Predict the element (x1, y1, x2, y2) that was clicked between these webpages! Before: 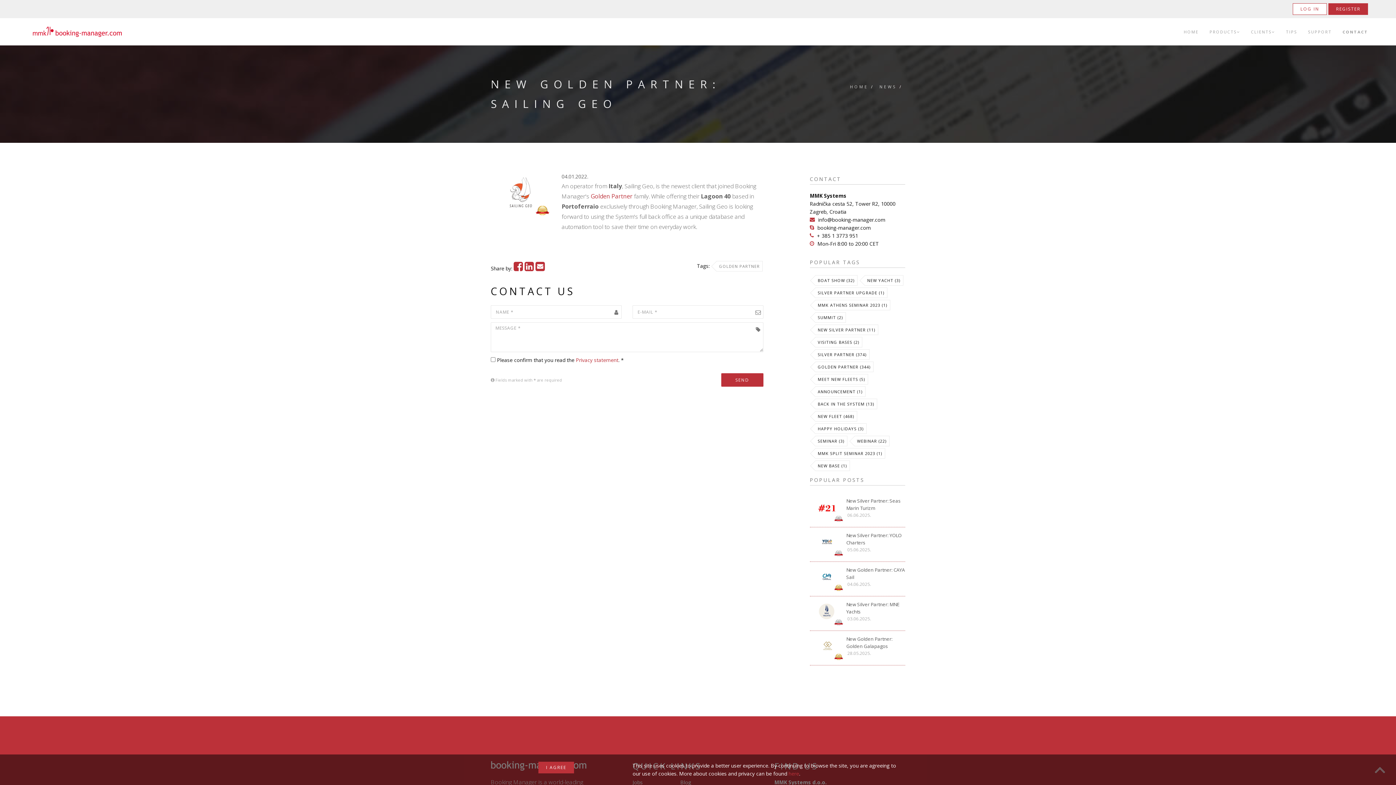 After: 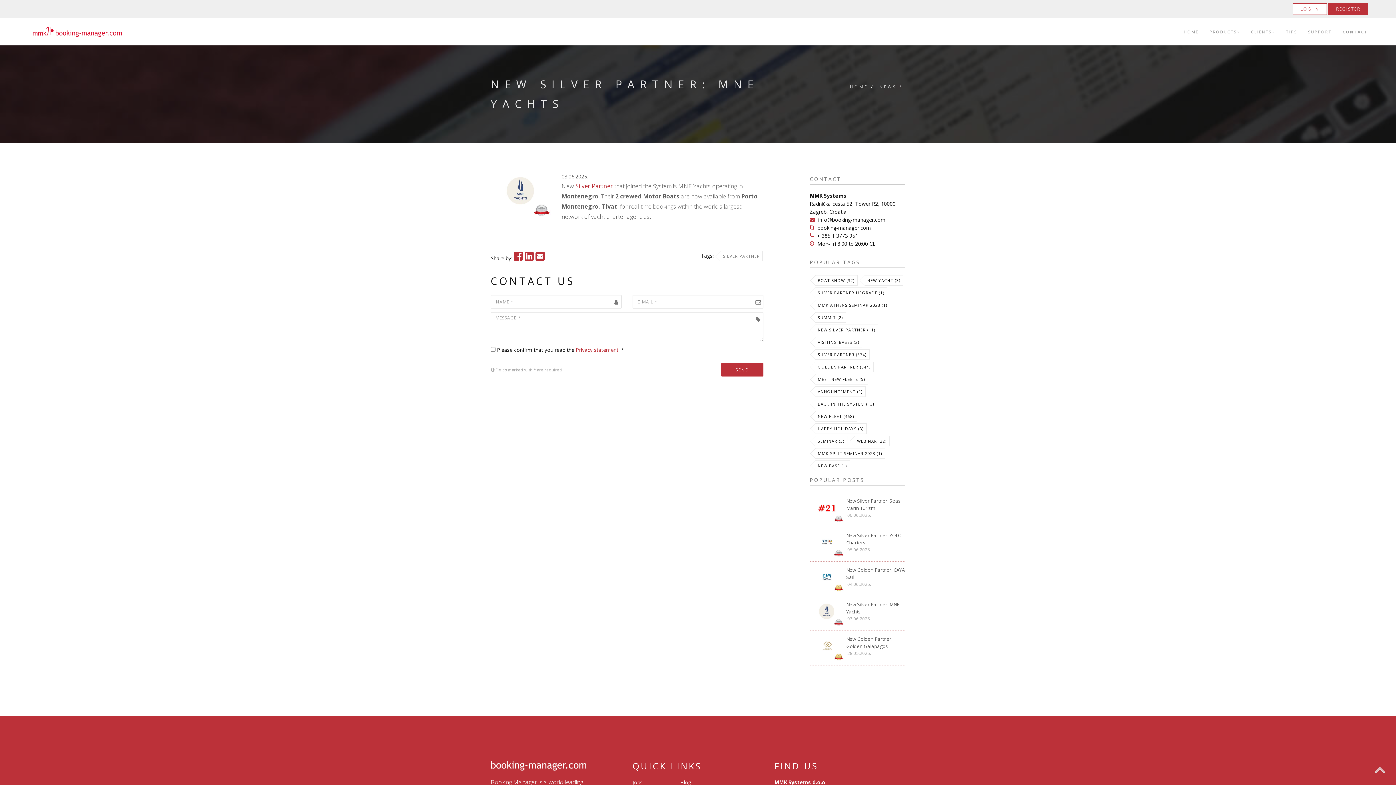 Action: bbox: (846, 601, 905, 615) label: New Silver Partner: MNE Yachts